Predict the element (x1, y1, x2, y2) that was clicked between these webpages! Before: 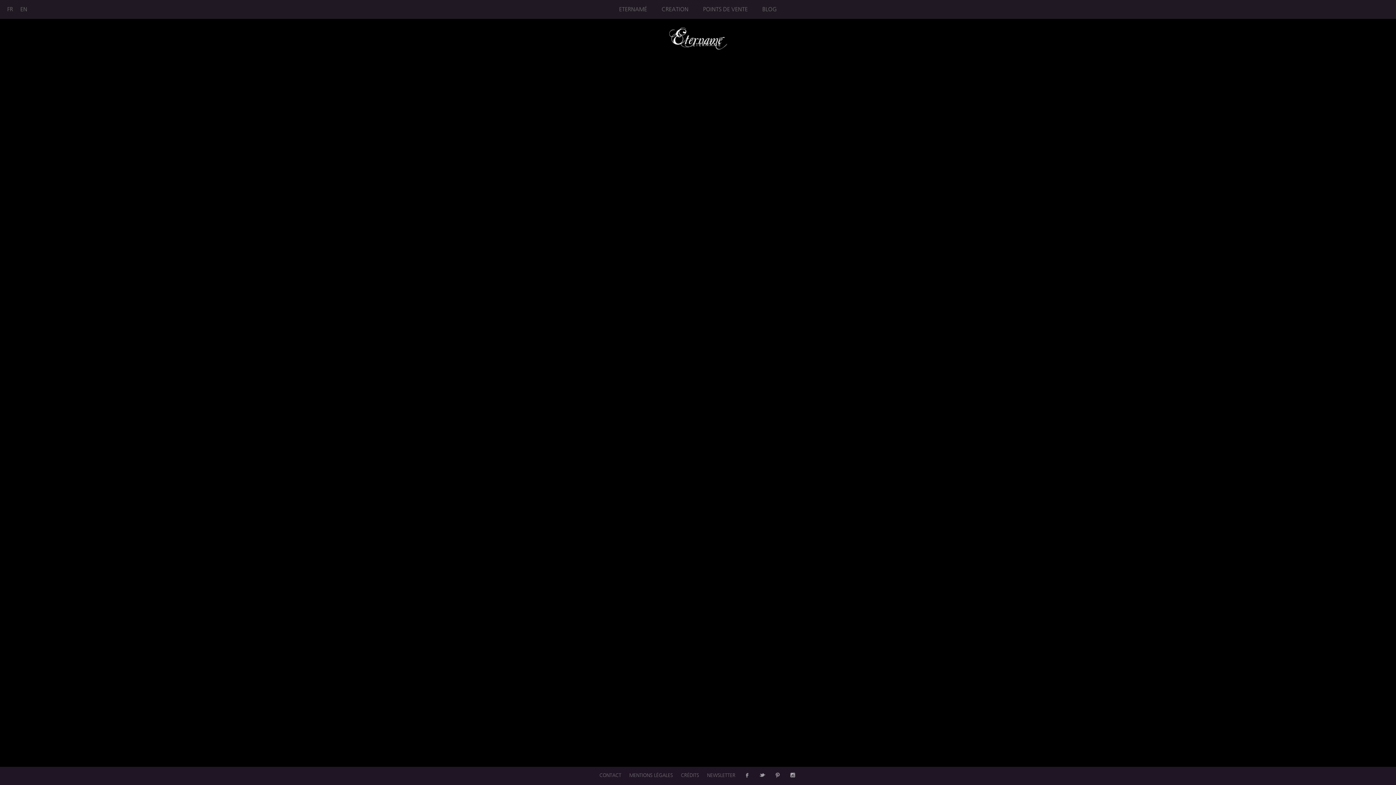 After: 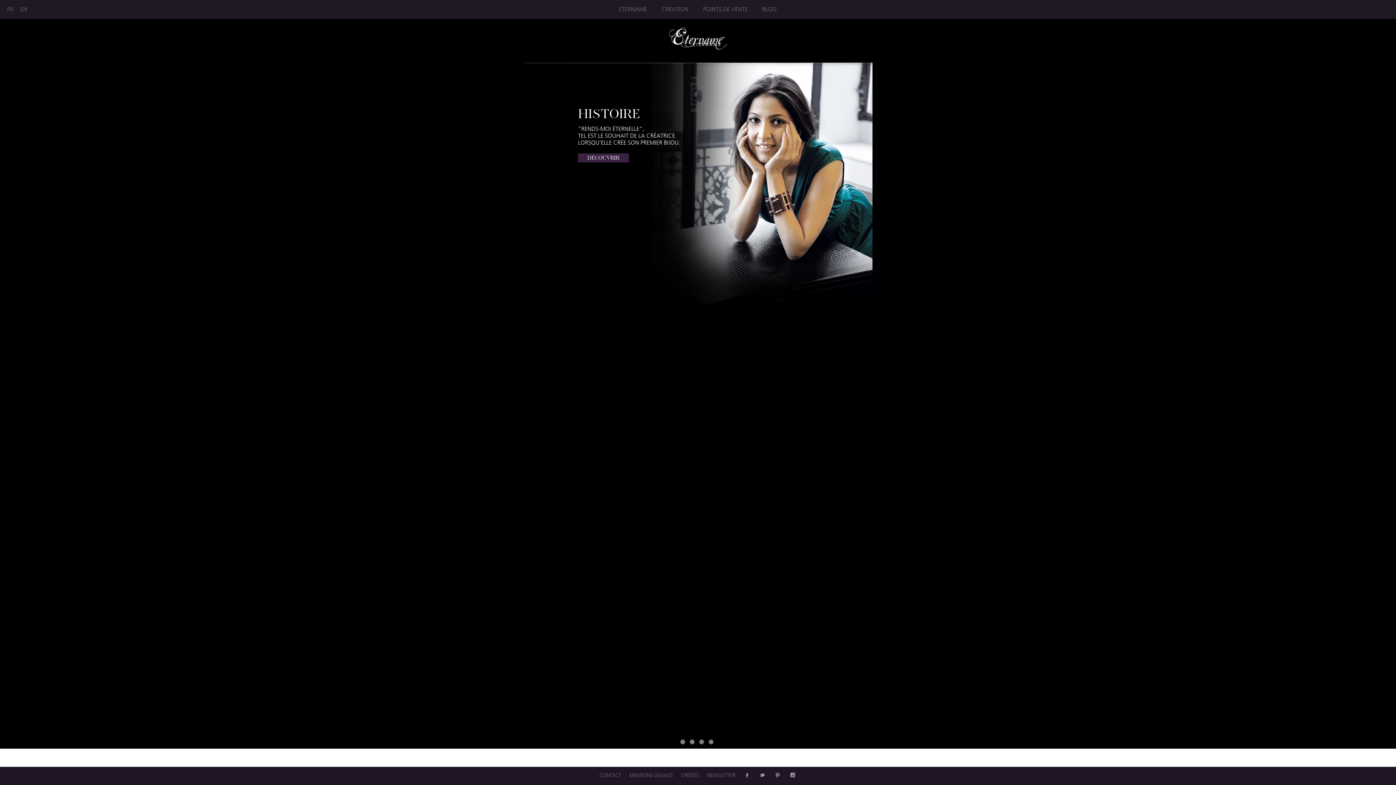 Action: bbox: (619, 5, 647, 12) label: ETERNAMÉ